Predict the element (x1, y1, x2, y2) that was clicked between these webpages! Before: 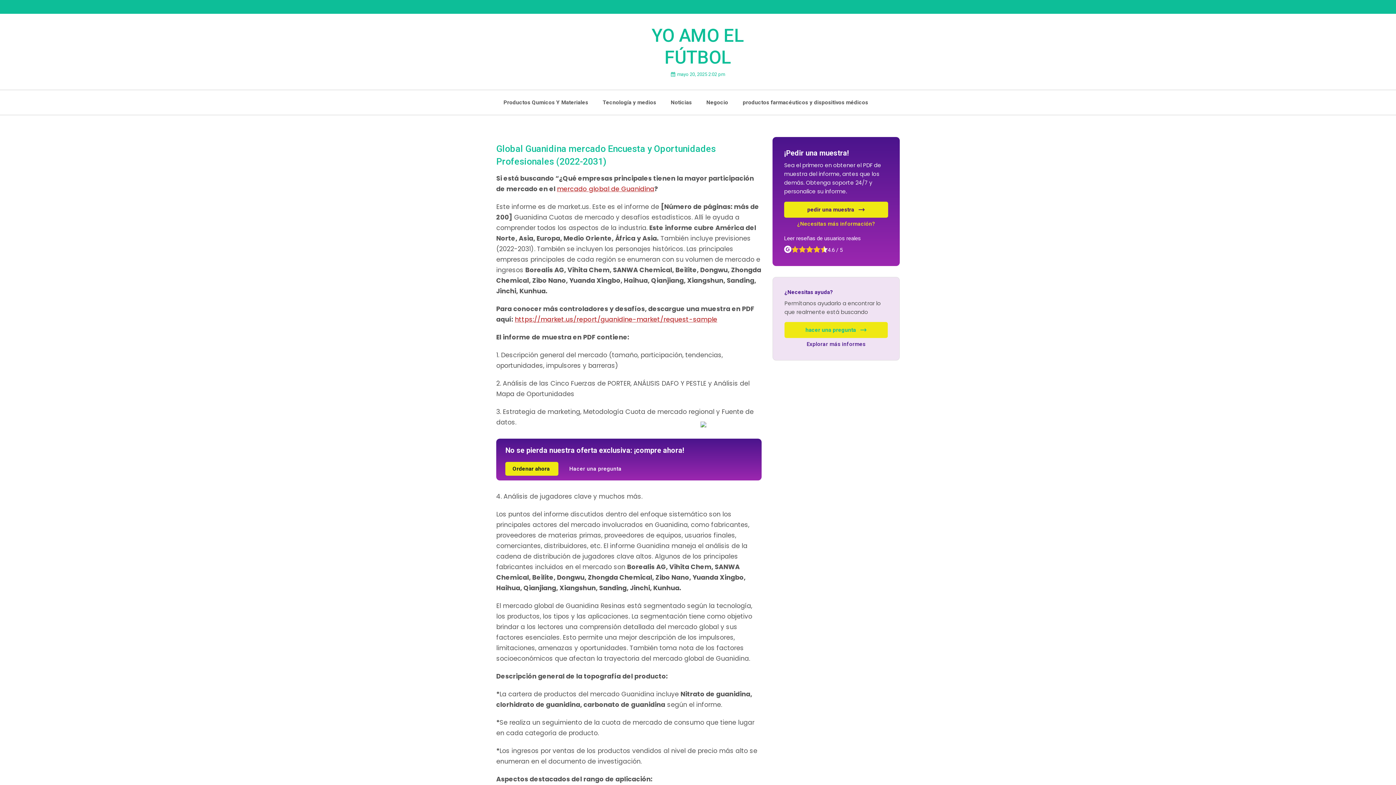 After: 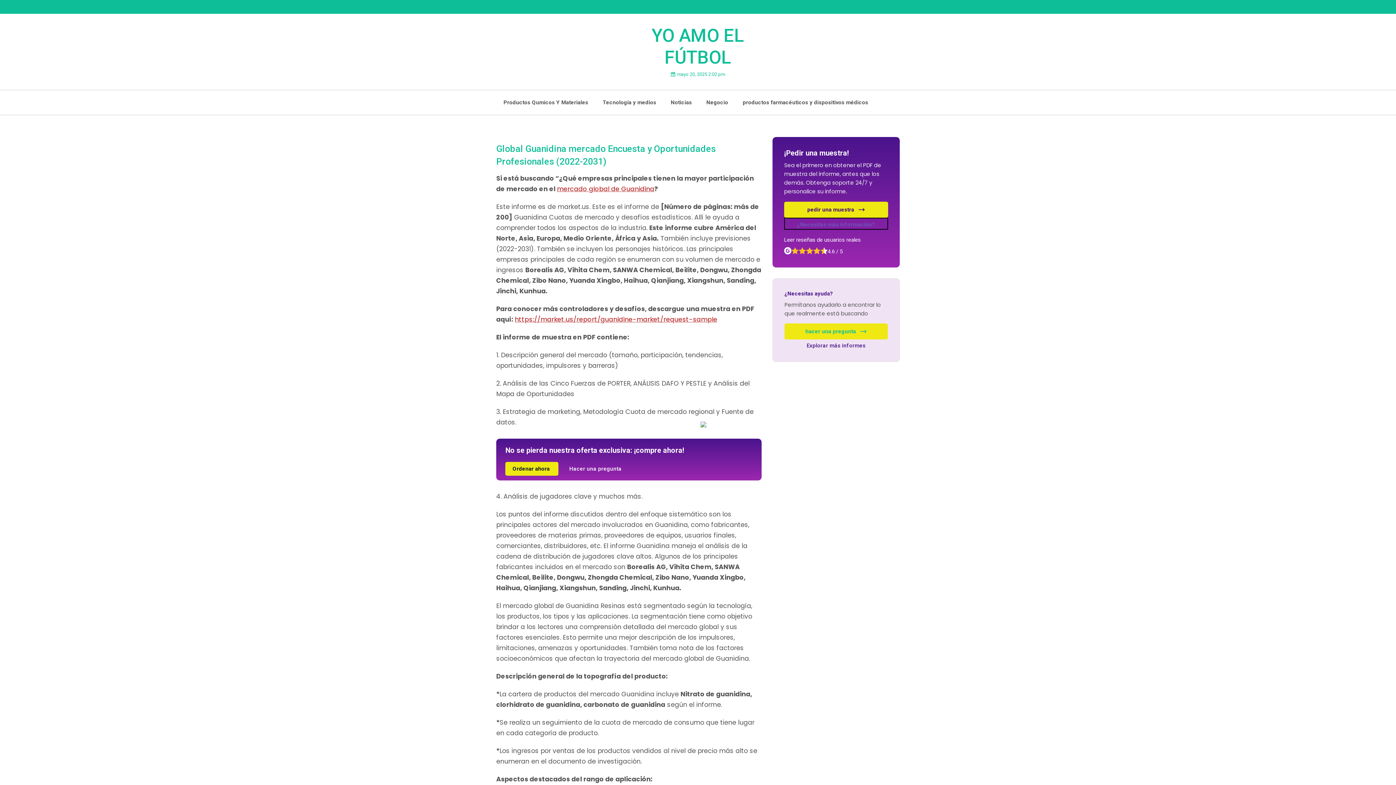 Action: bbox: (784, 217, 888, 228) label: ¿Necesitas más información?